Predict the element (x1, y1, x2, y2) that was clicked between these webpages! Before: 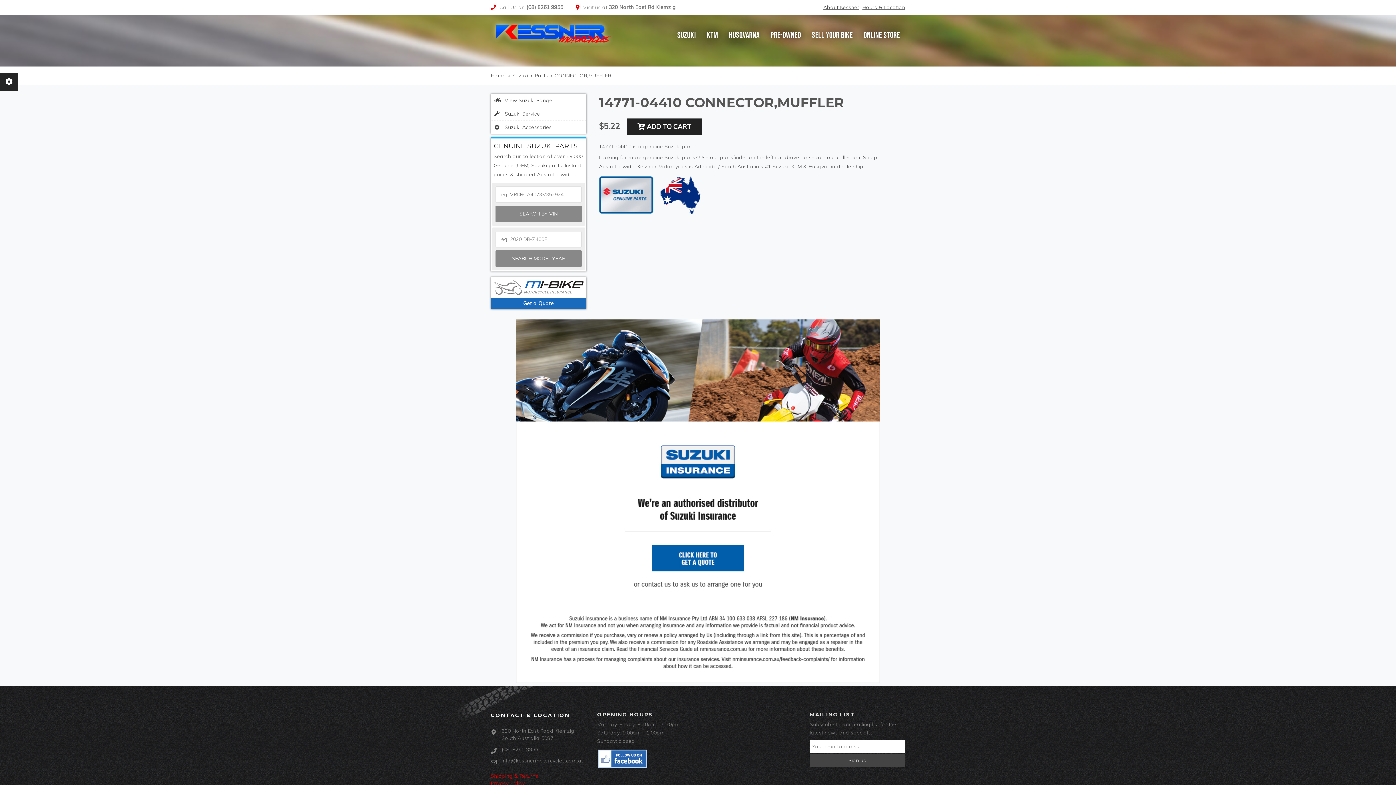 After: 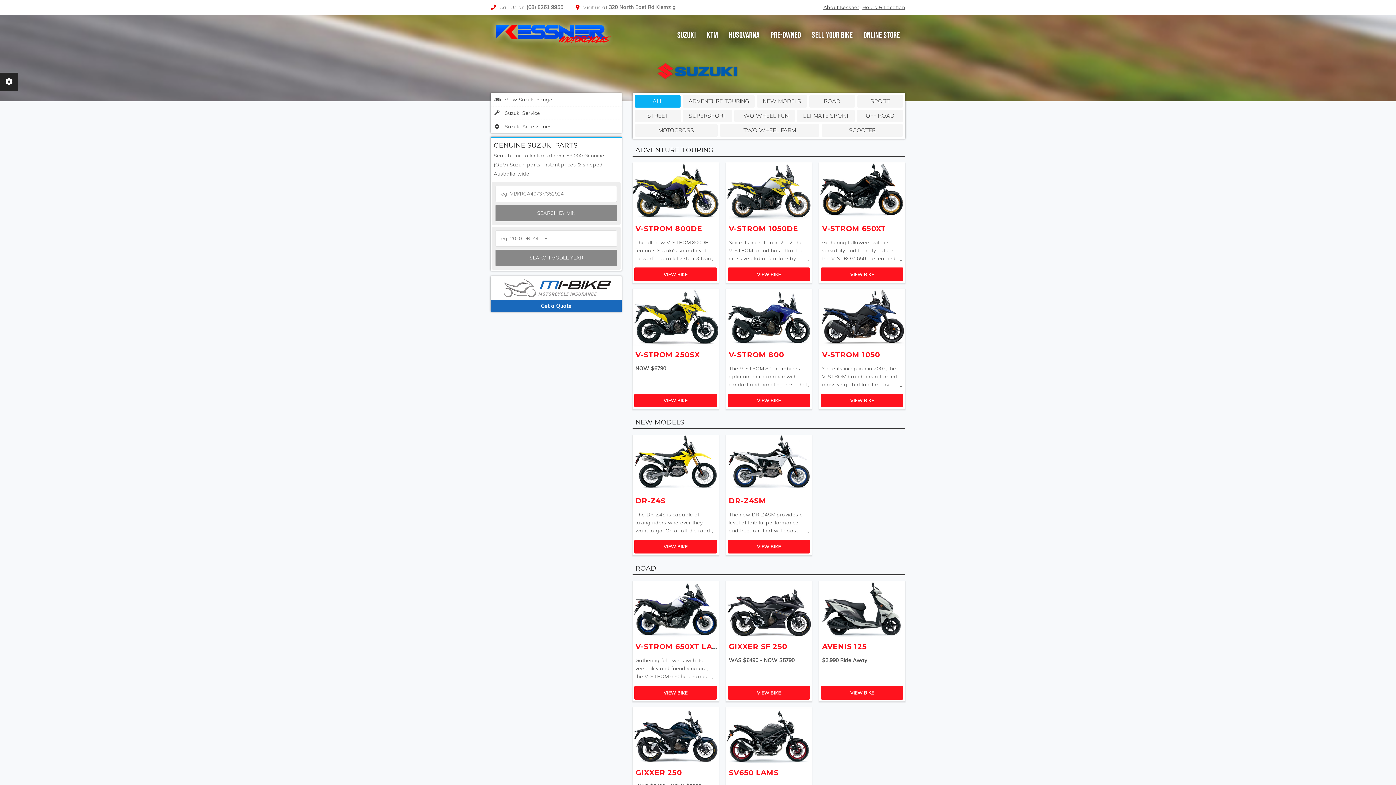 Action: label:  View Suzuki Range bbox: (490, 93, 586, 107)